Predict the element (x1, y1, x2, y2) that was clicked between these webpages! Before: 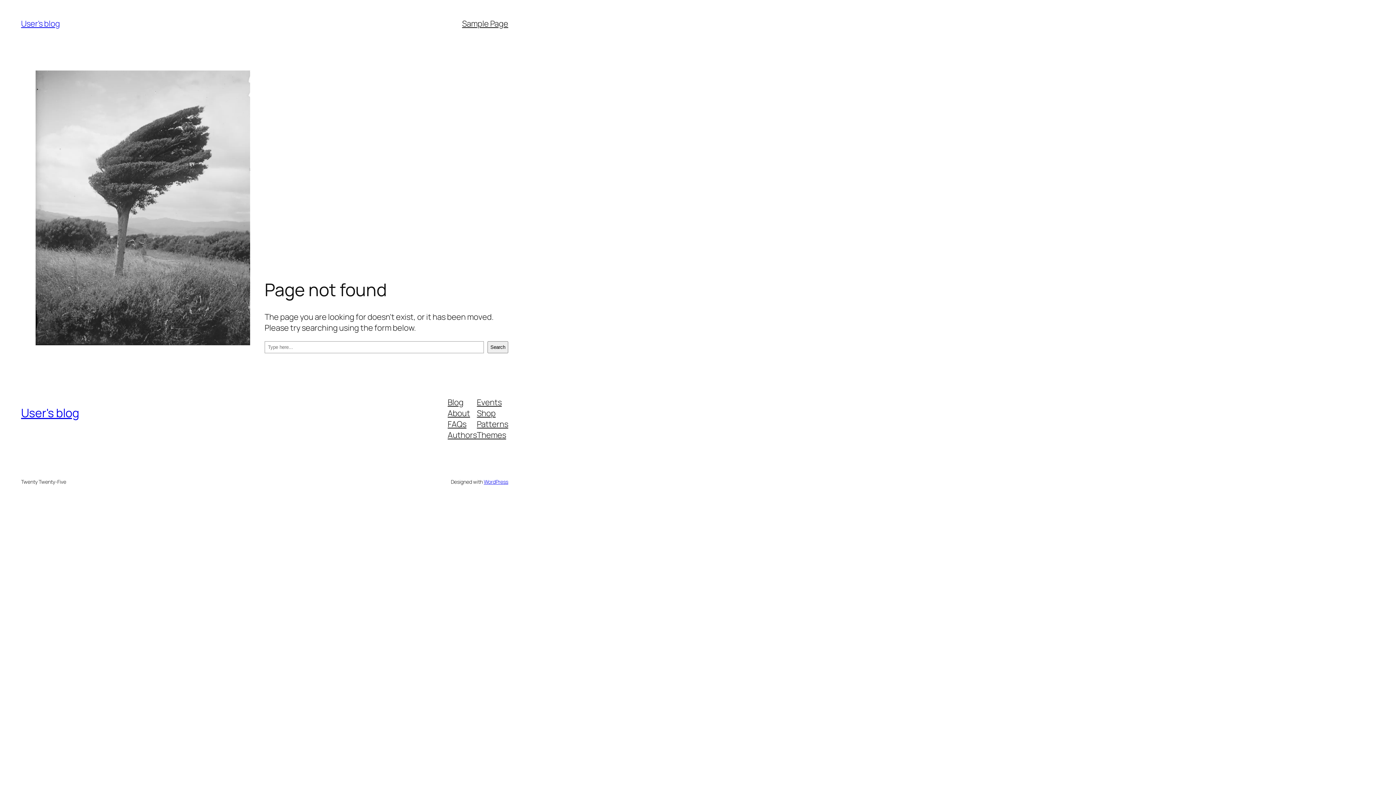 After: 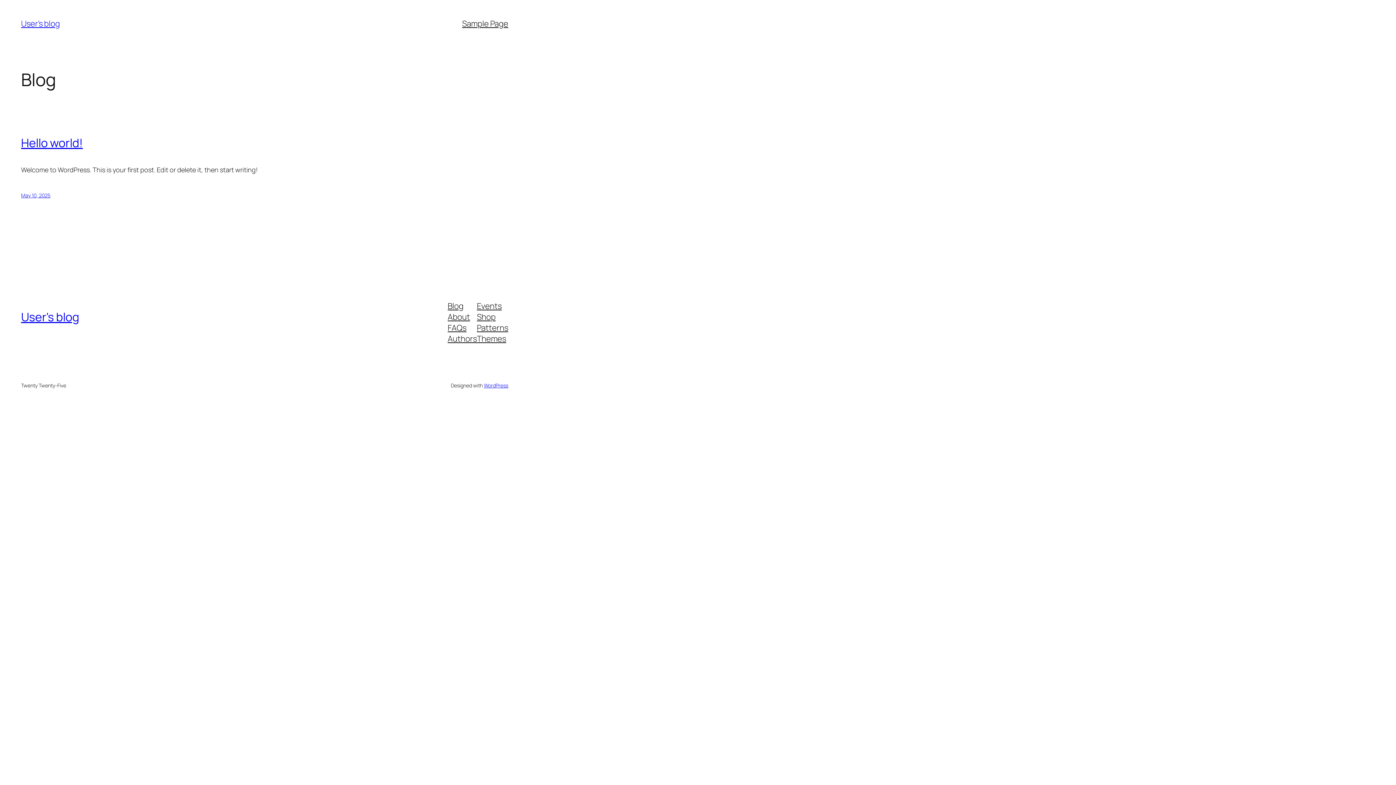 Action: label: User's blog bbox: (21, 405, 79, 421)